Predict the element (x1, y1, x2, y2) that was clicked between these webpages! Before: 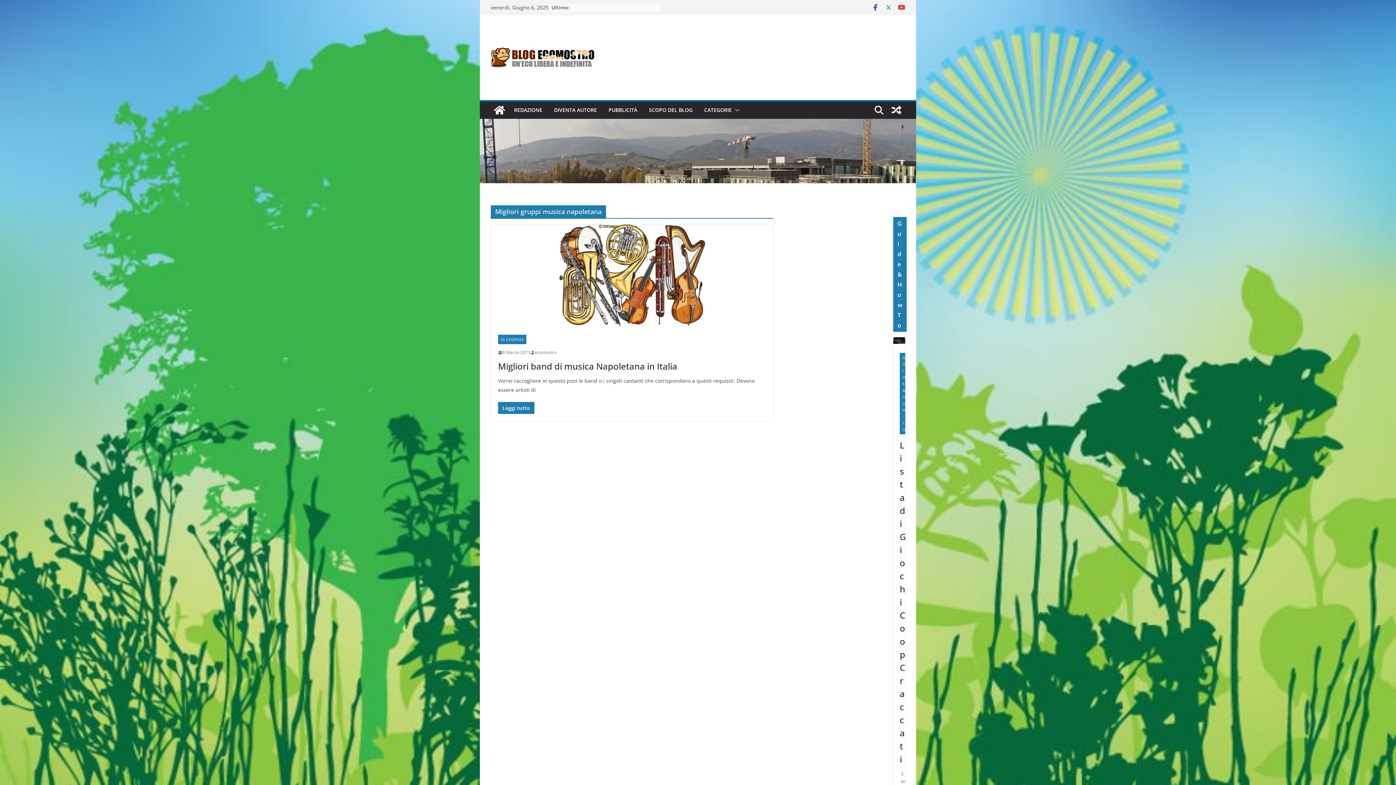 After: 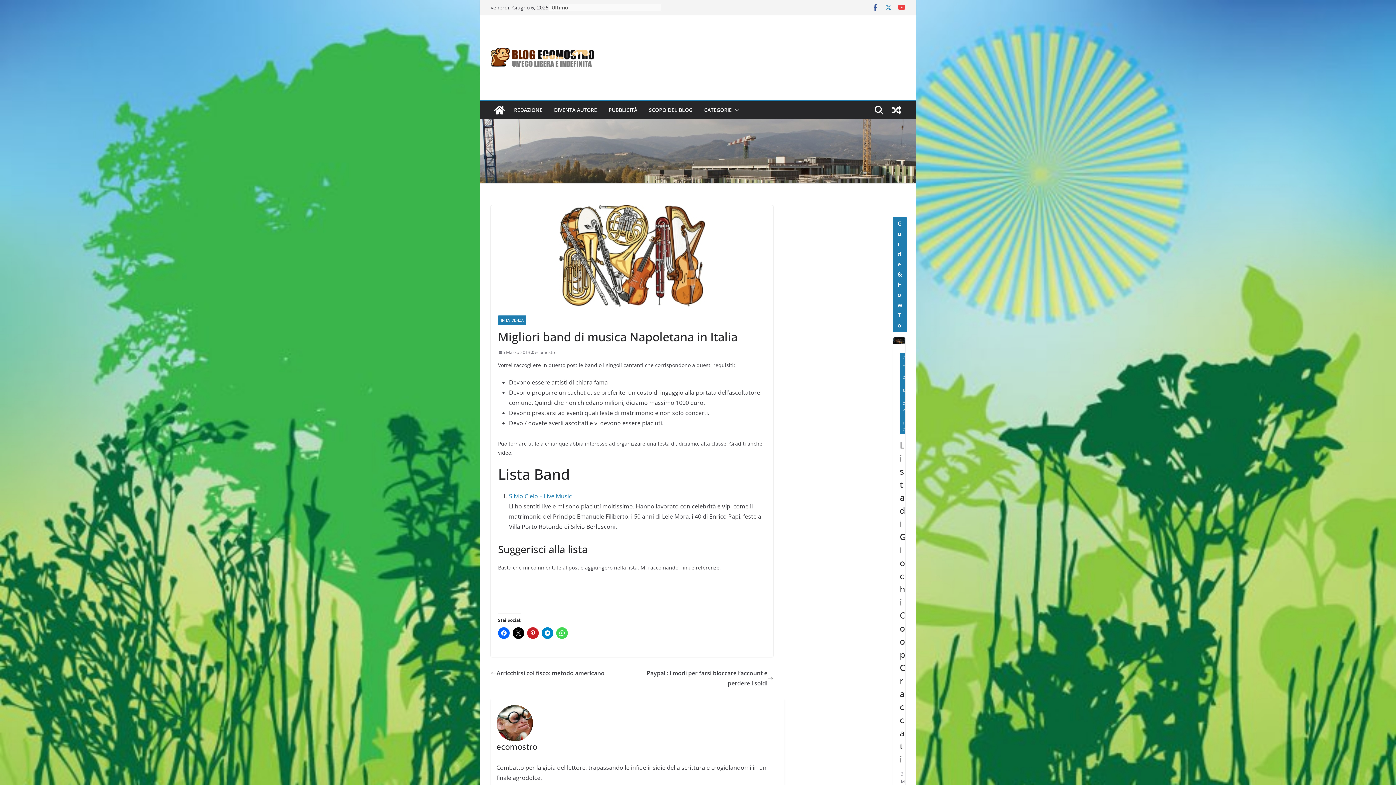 Action: label: 6 Marzo 2013 bbox: (498, 348, 530, 356)